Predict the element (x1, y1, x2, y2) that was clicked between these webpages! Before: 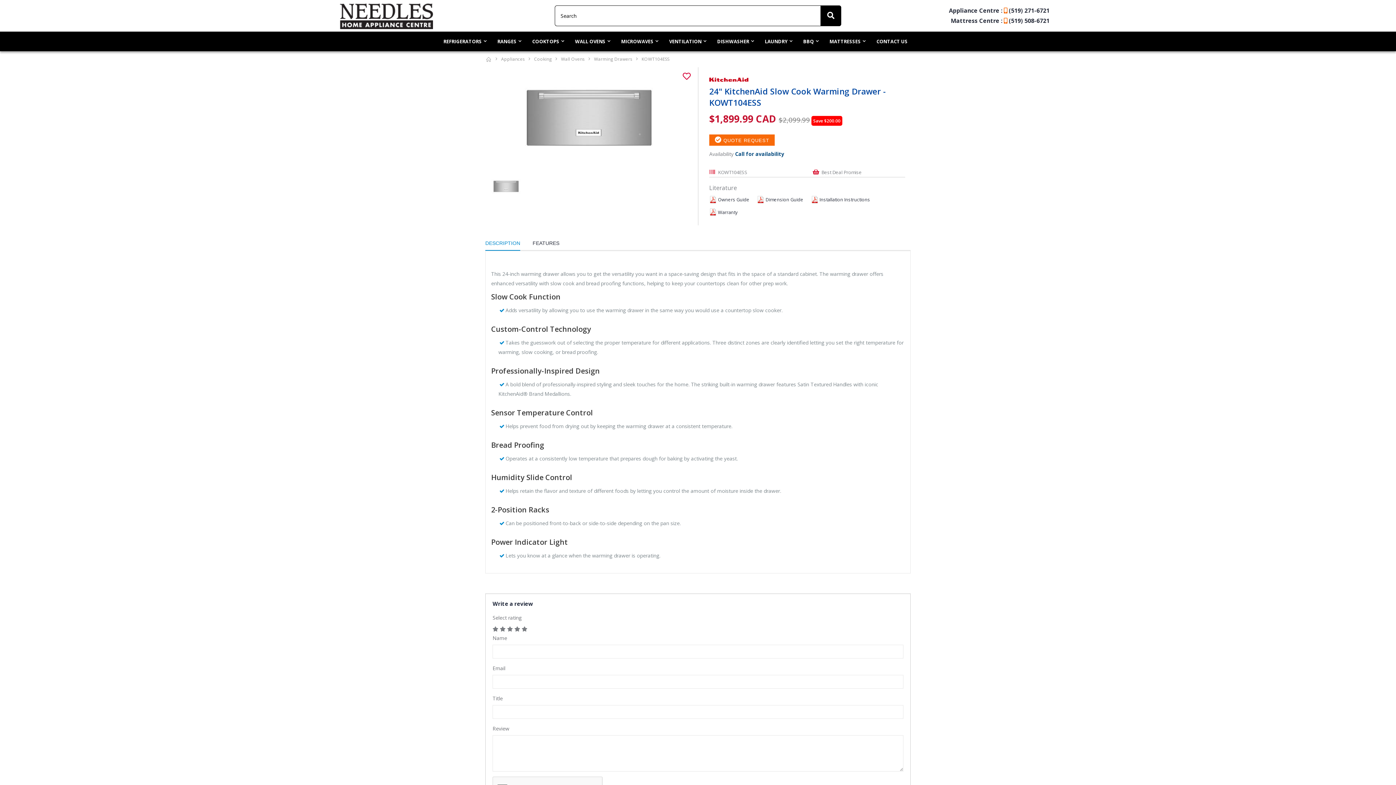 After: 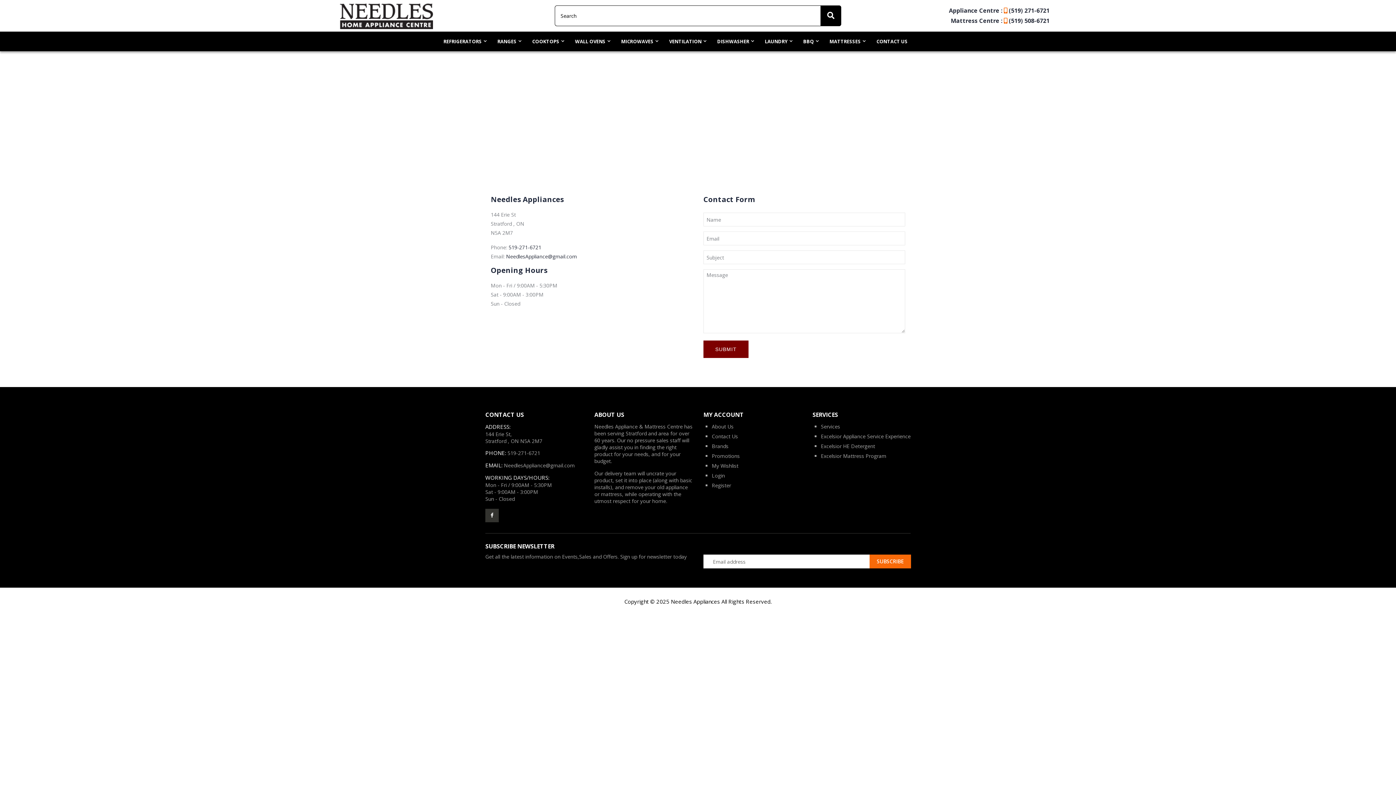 Action: label: CONTACT US bbox: (871, 31, 913, 51)